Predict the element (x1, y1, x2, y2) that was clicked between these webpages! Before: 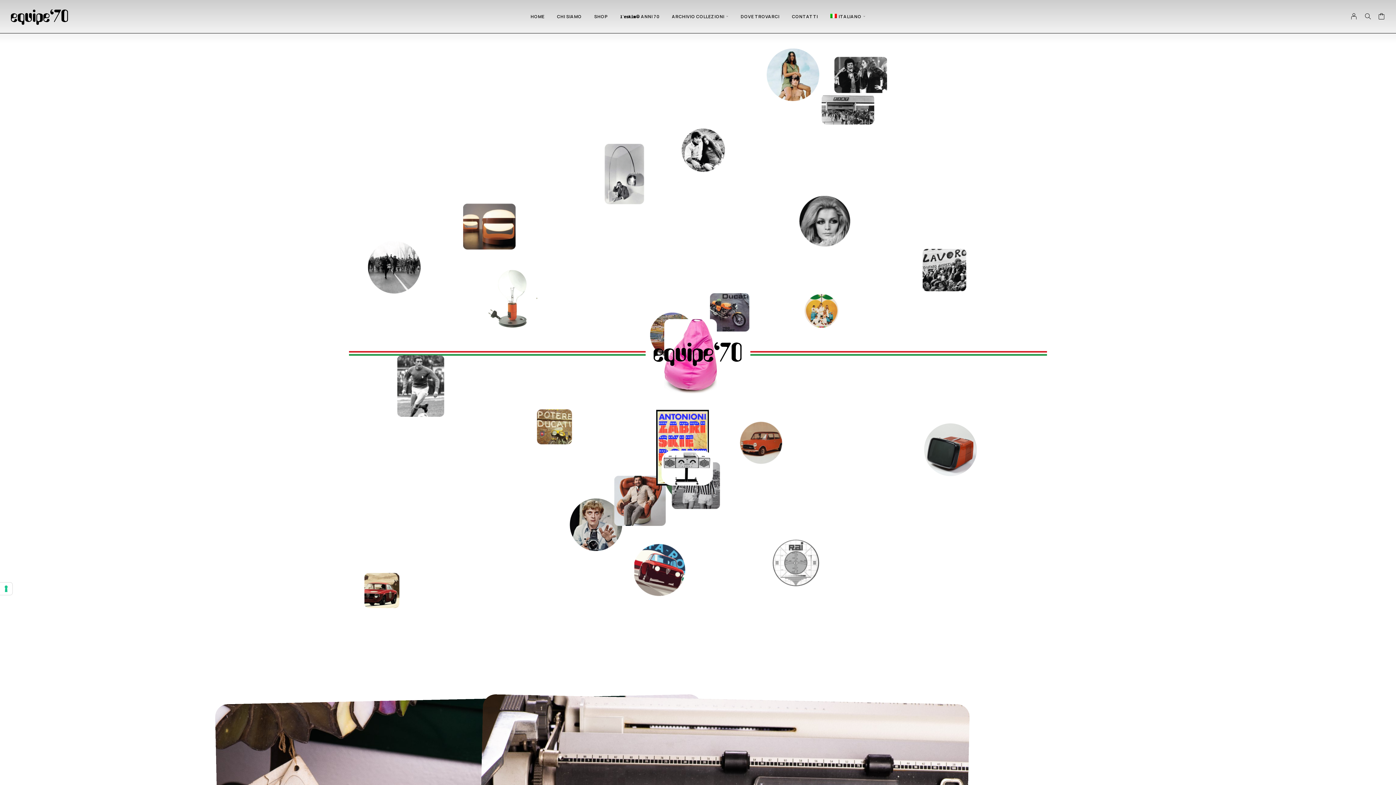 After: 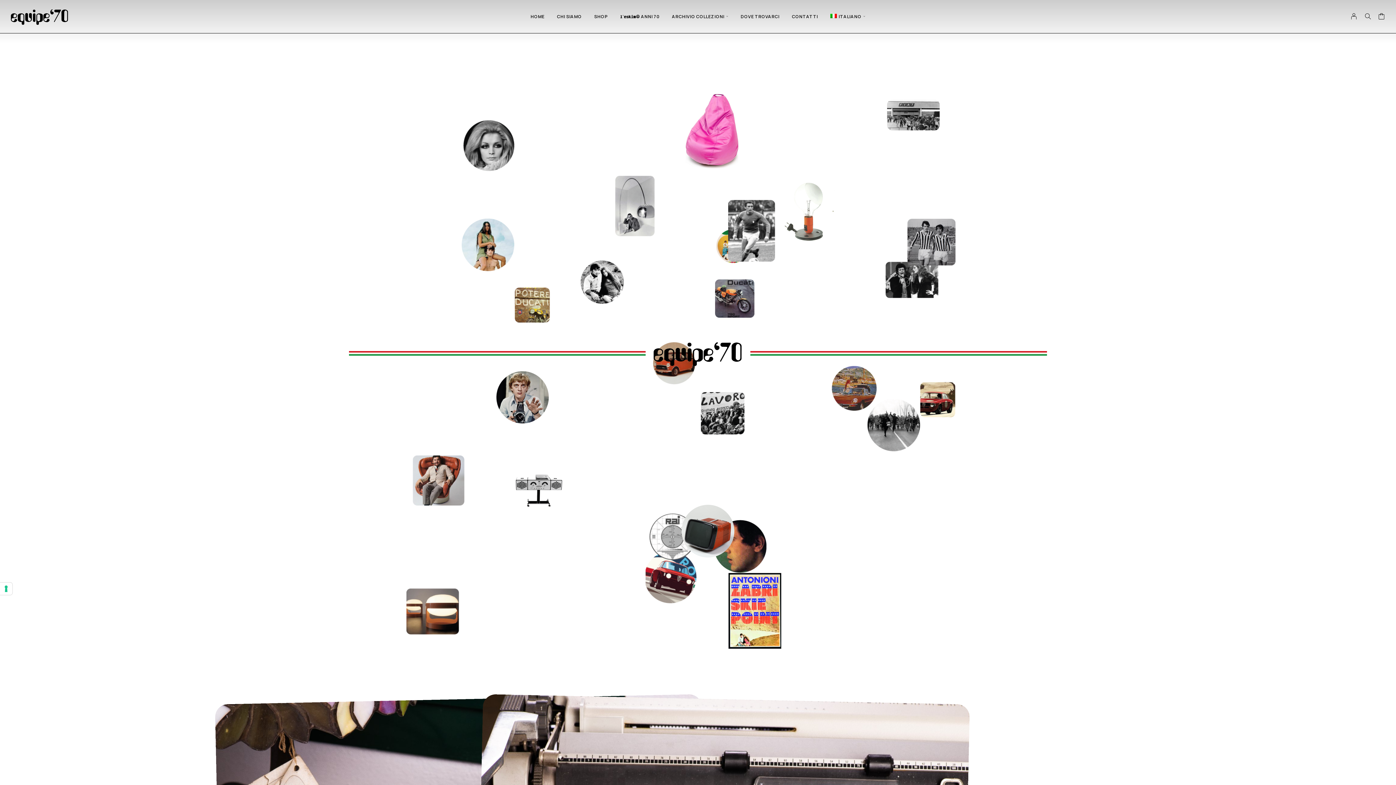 Action: label: ITALIANO bbox: (824, 5, 871, 27)